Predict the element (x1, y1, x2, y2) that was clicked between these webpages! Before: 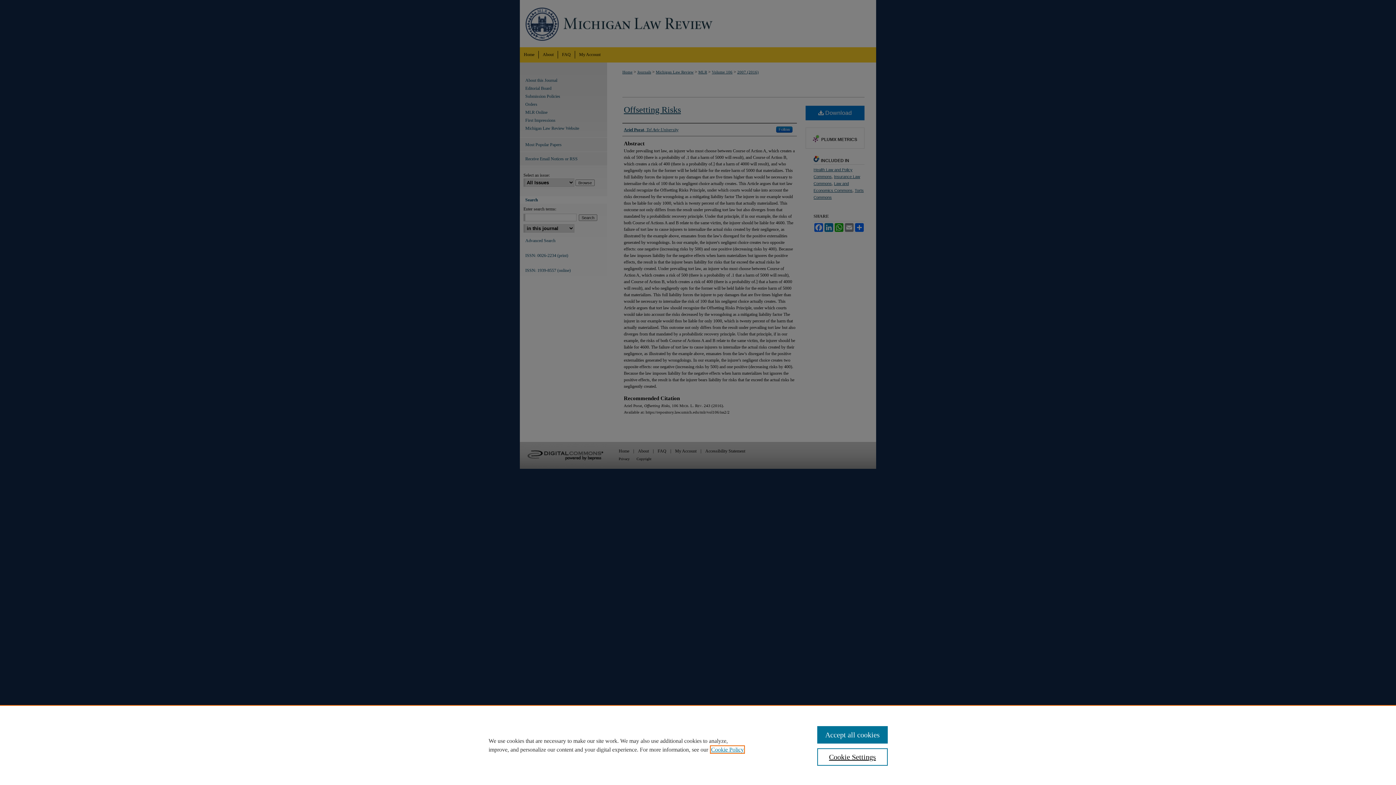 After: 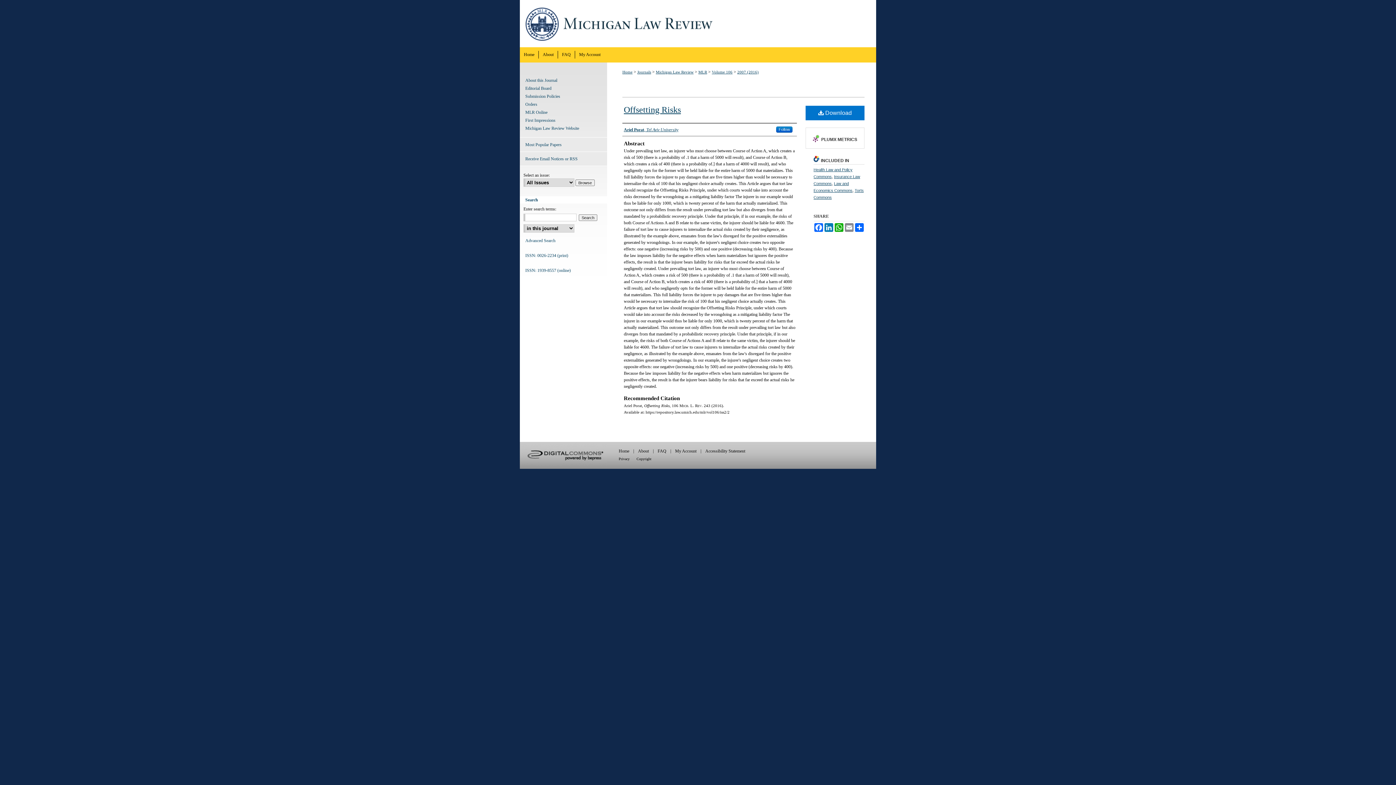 Action: bbox: (817, 726, 887, 744) label: Accept all cookies